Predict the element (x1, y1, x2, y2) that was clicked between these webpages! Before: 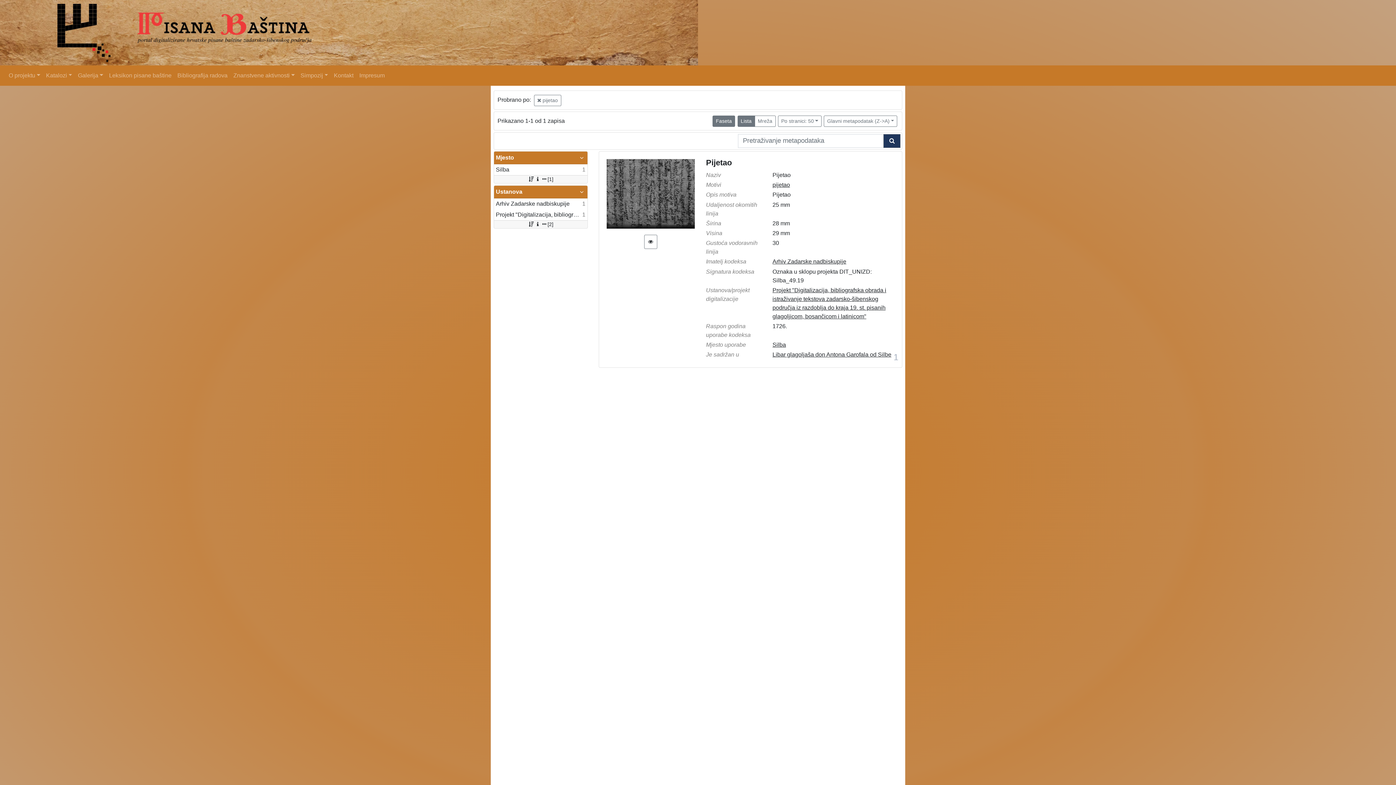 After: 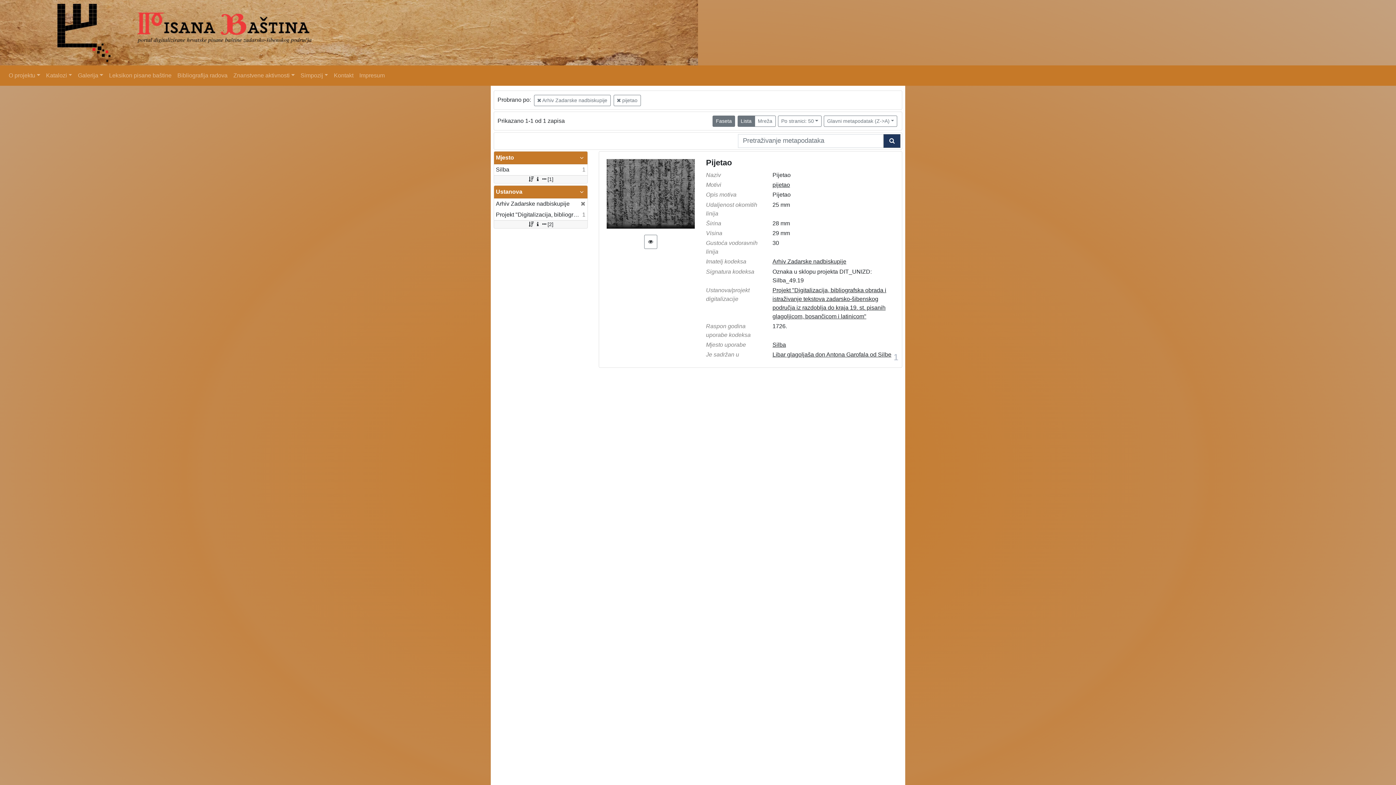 Action: label: Arhiv Zadarske nadbiskupije
1 bbox: (494, 198, 587, 209)